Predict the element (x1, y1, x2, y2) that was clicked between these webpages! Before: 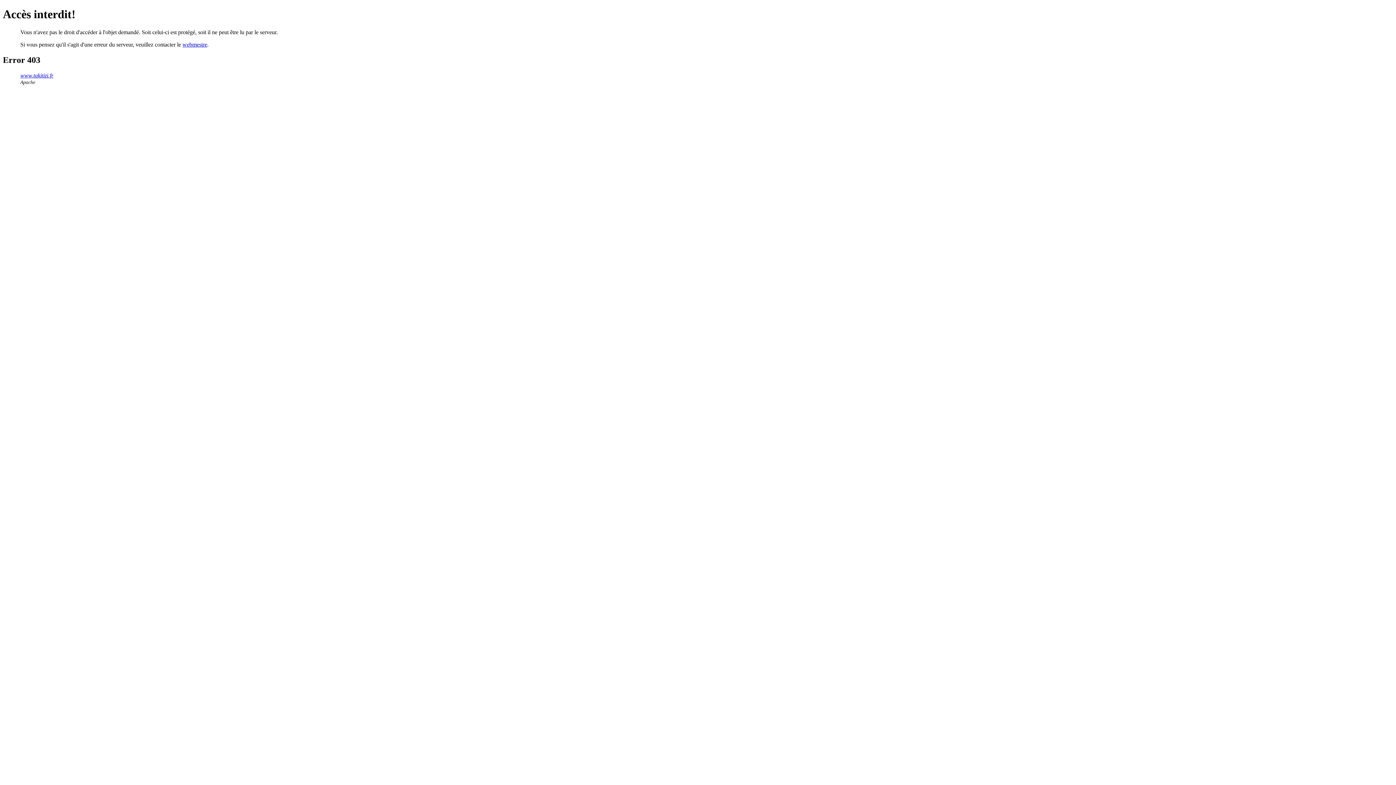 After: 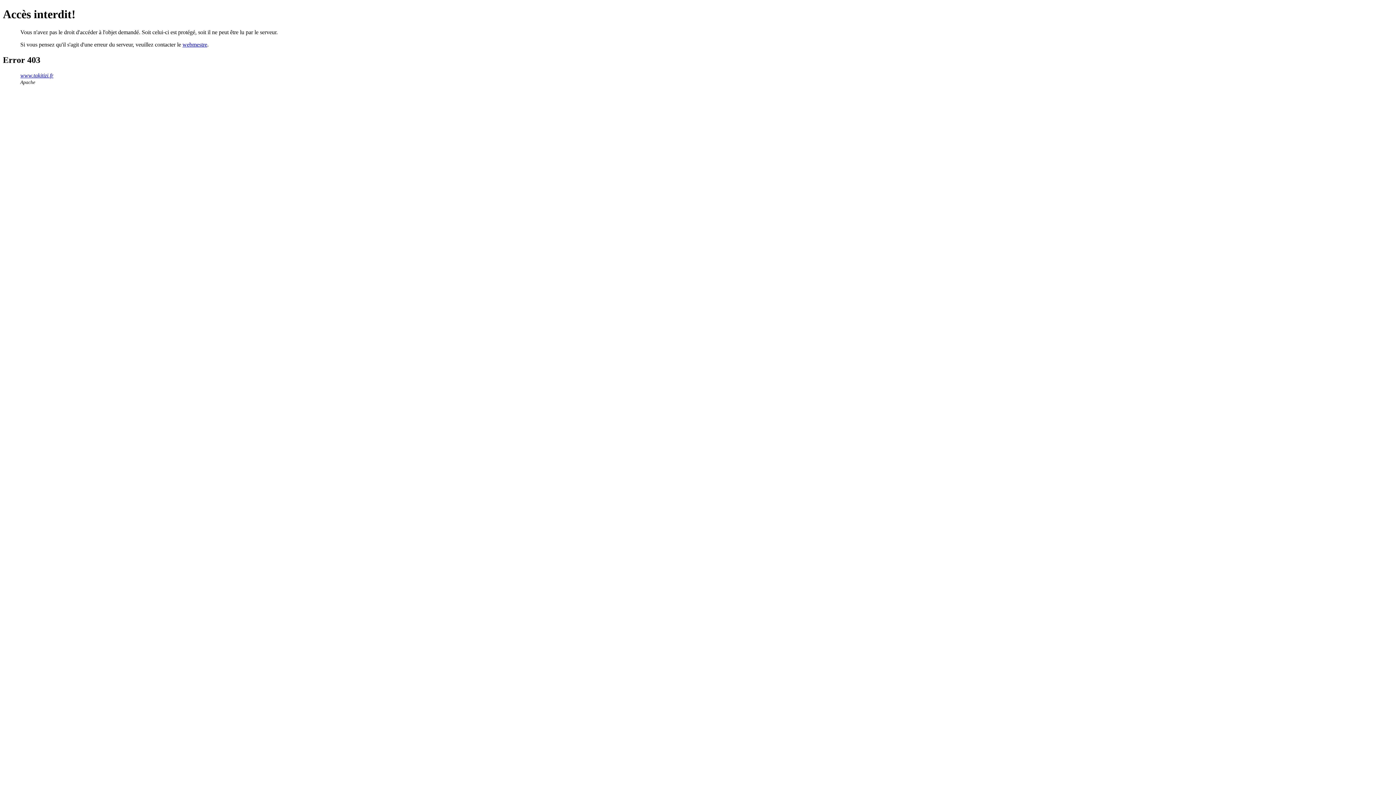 Action: bbox: (182, 41, 207, 47) label: webmestre